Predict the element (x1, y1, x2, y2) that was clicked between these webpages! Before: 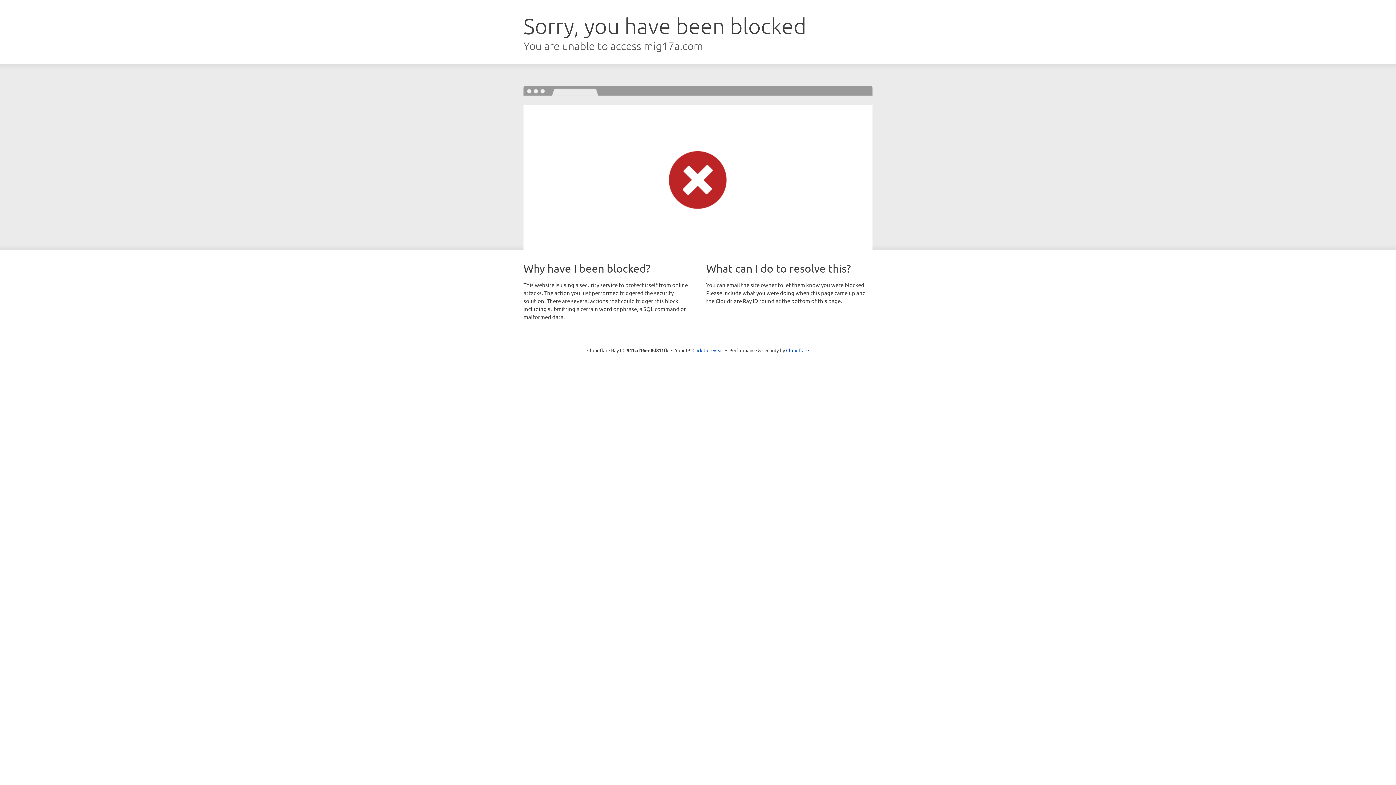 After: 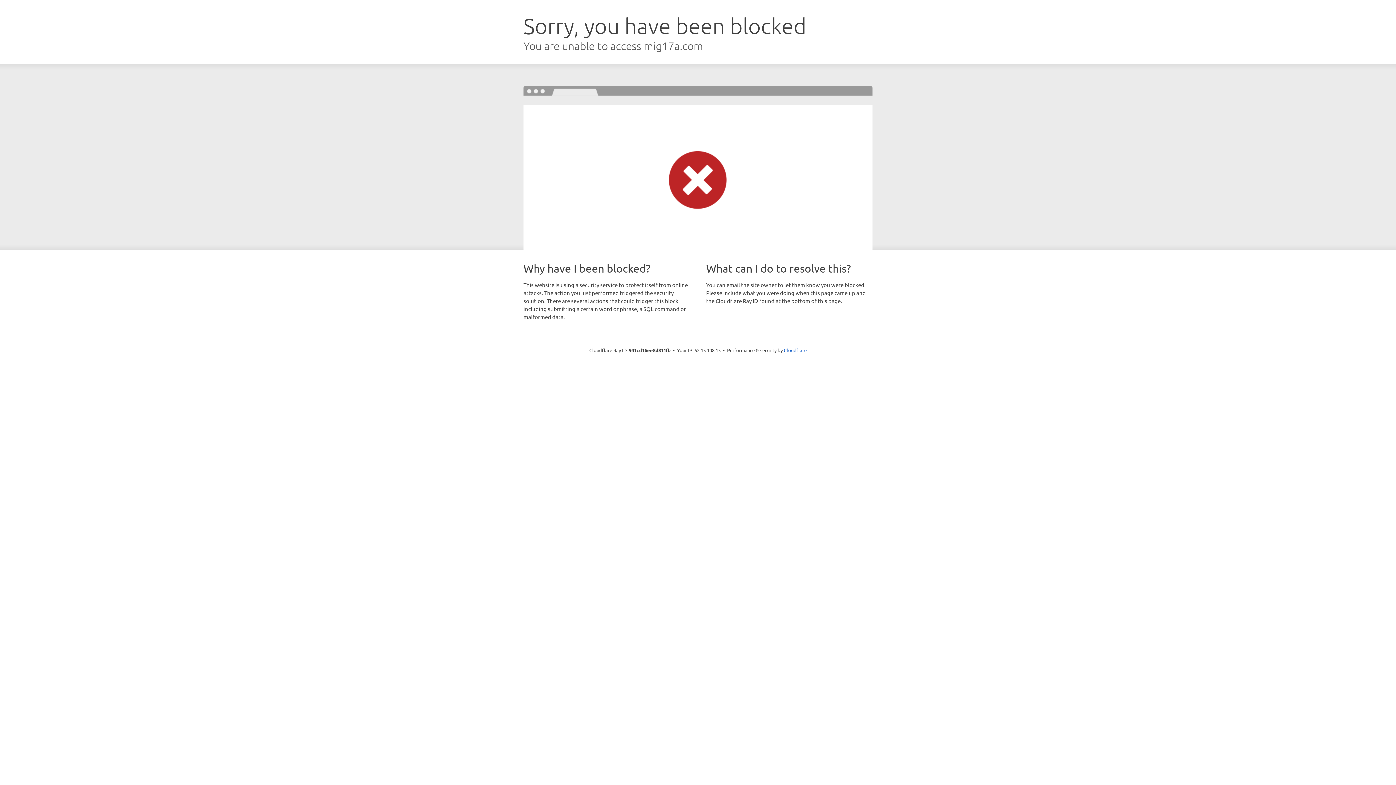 Action: bbox: (692, 346, 723, 353) label: Click to reveal